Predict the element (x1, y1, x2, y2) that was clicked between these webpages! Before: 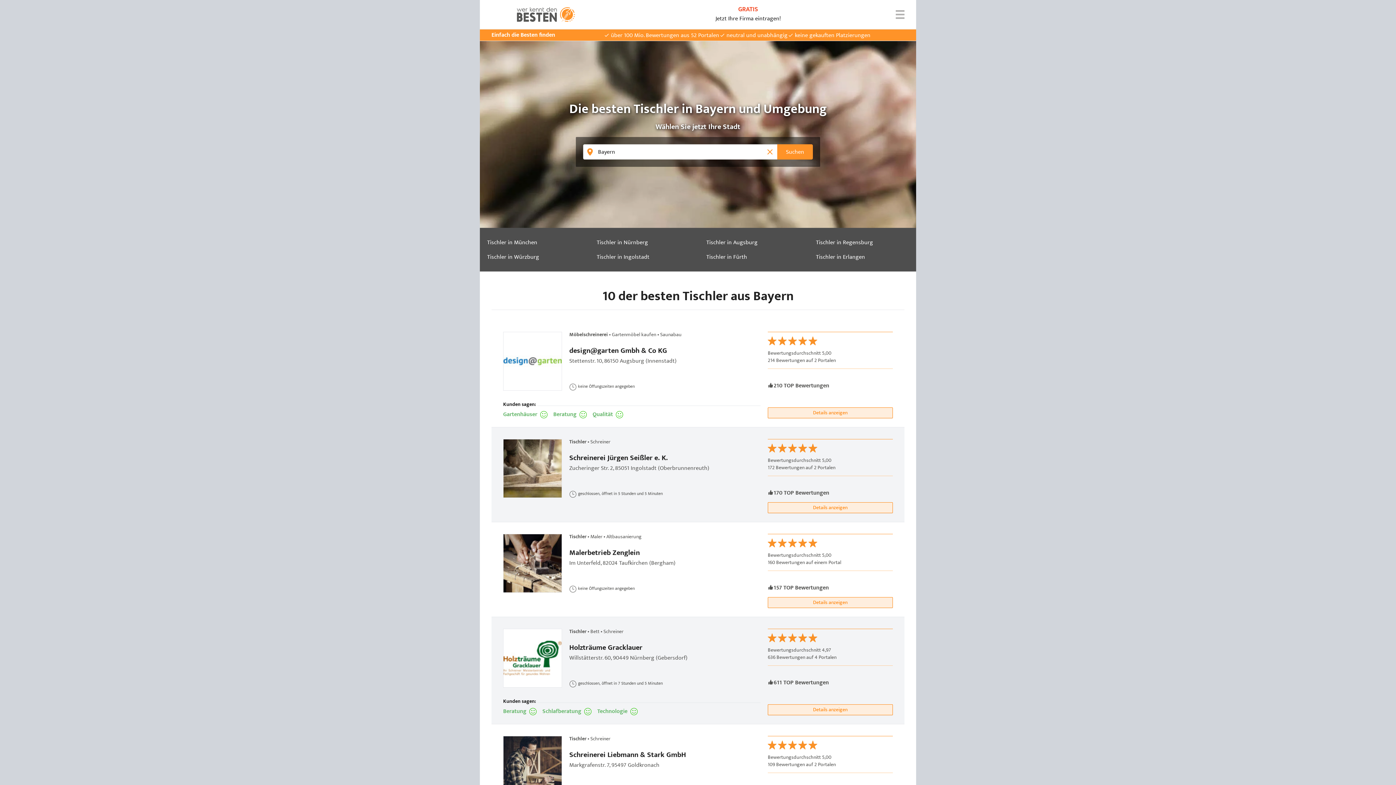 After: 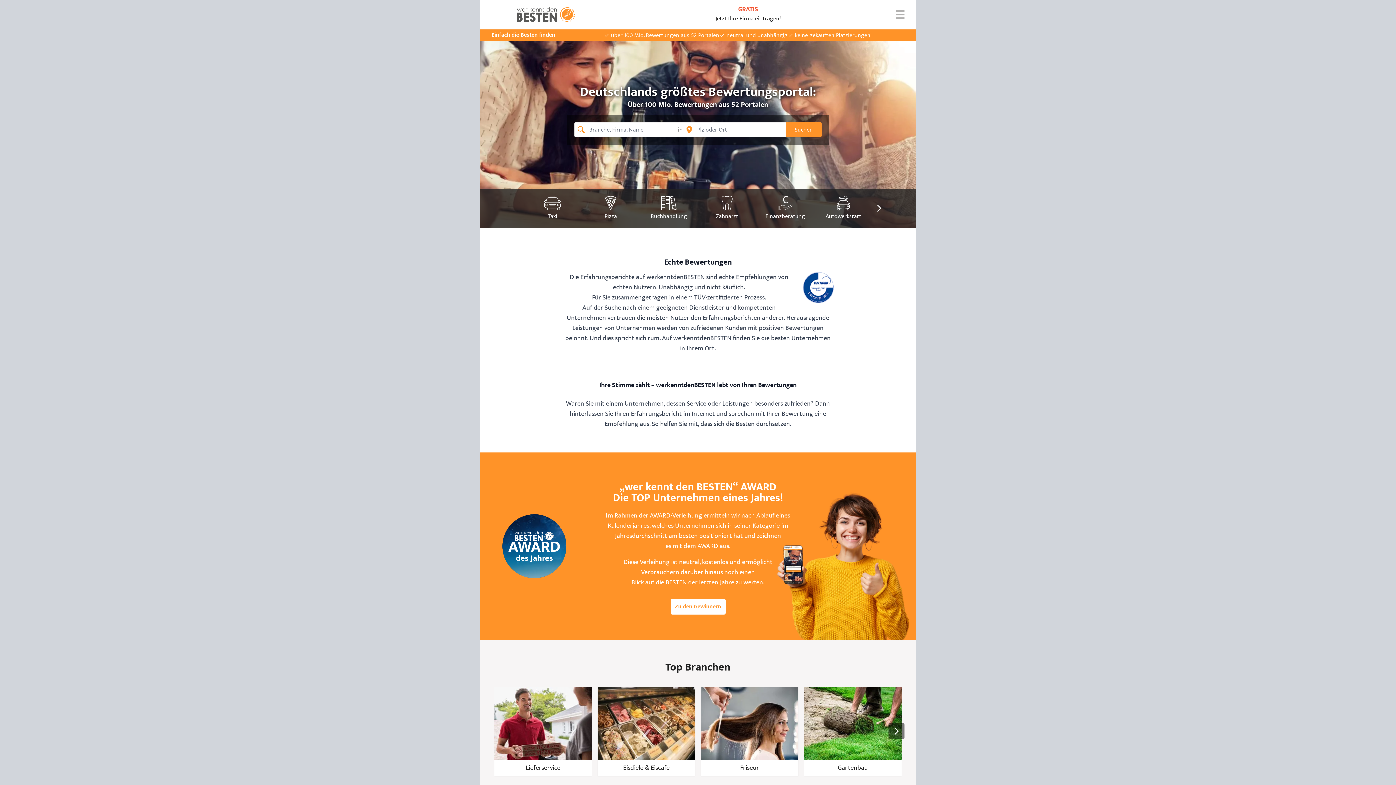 Action: bbox: (491, 0, 600, 29)